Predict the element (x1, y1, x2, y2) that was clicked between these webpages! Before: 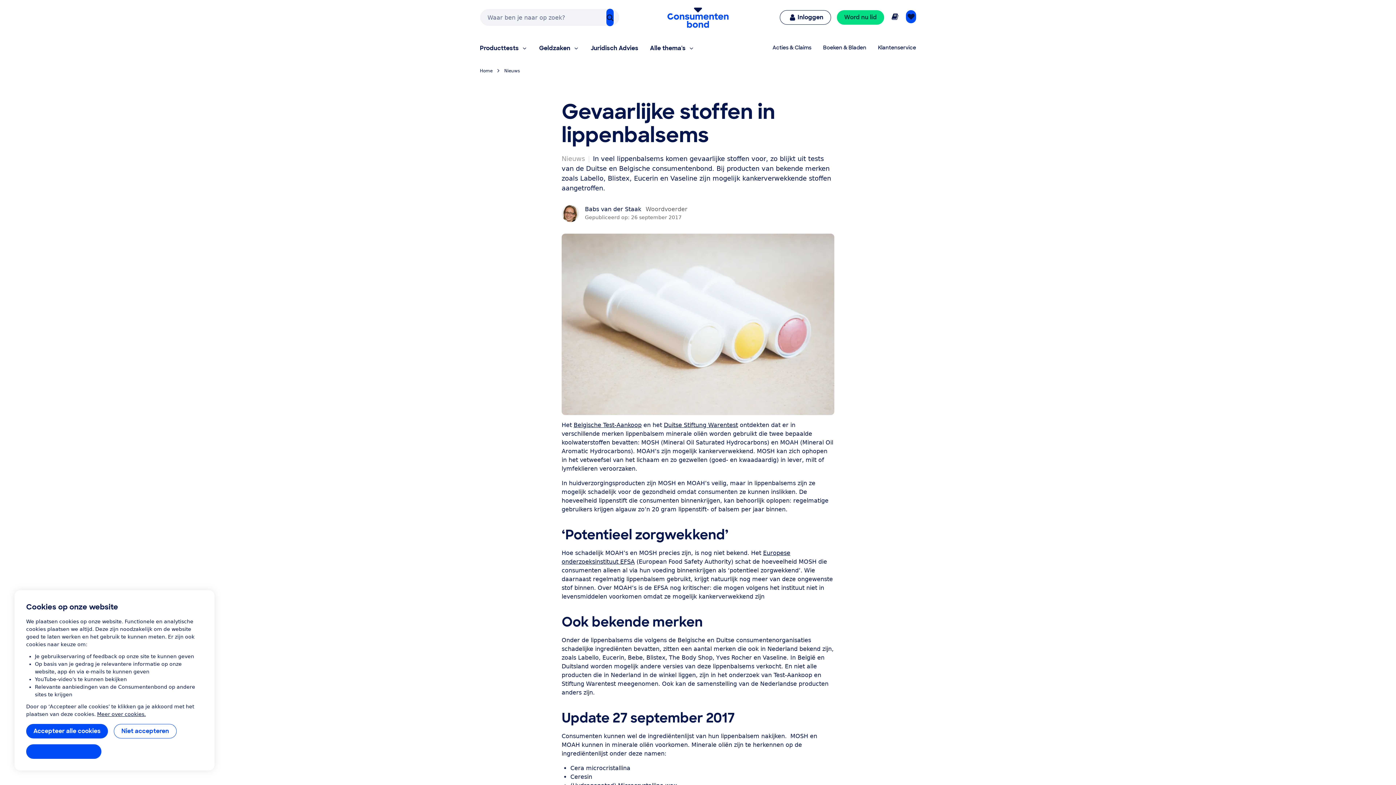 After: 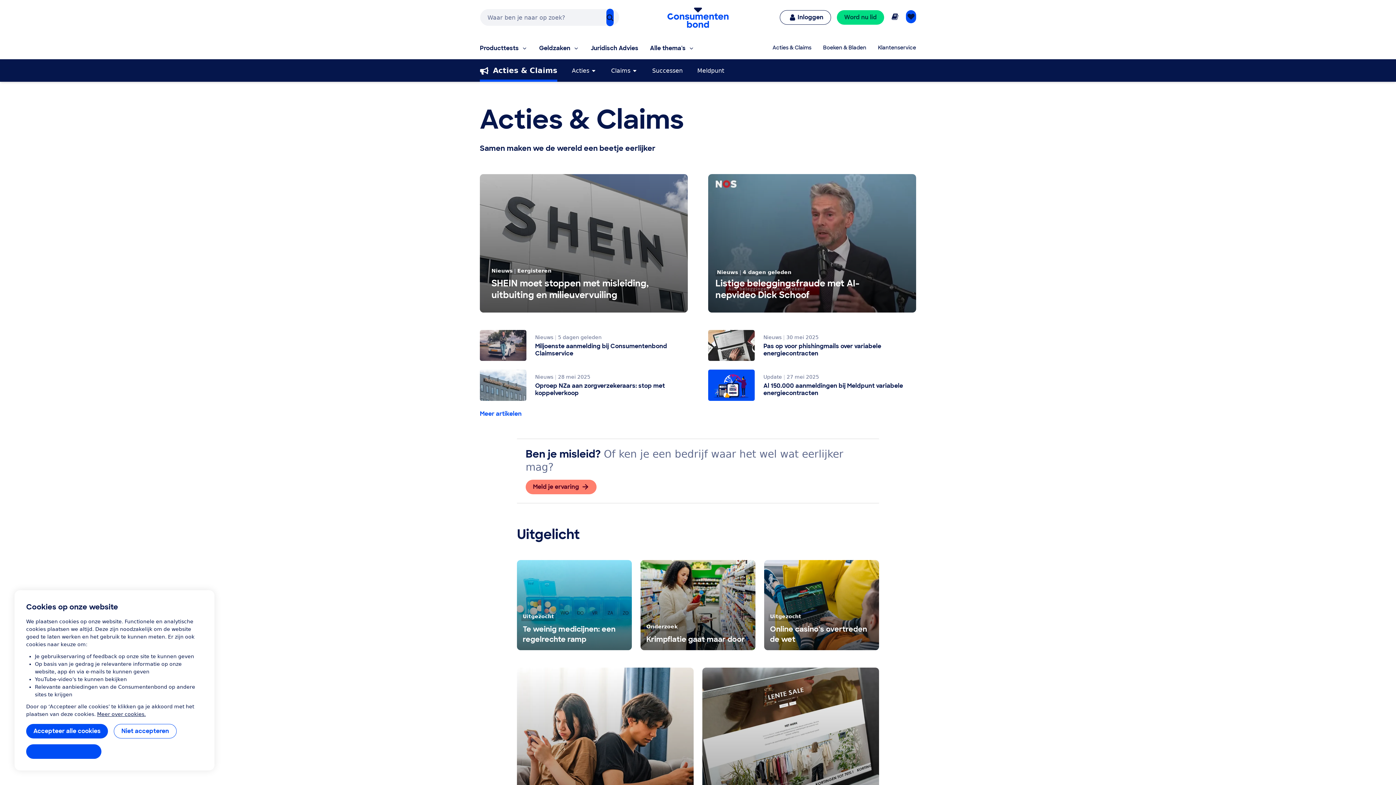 Action: label: Acties & Claims bbox: (772, 44, 811, 52)